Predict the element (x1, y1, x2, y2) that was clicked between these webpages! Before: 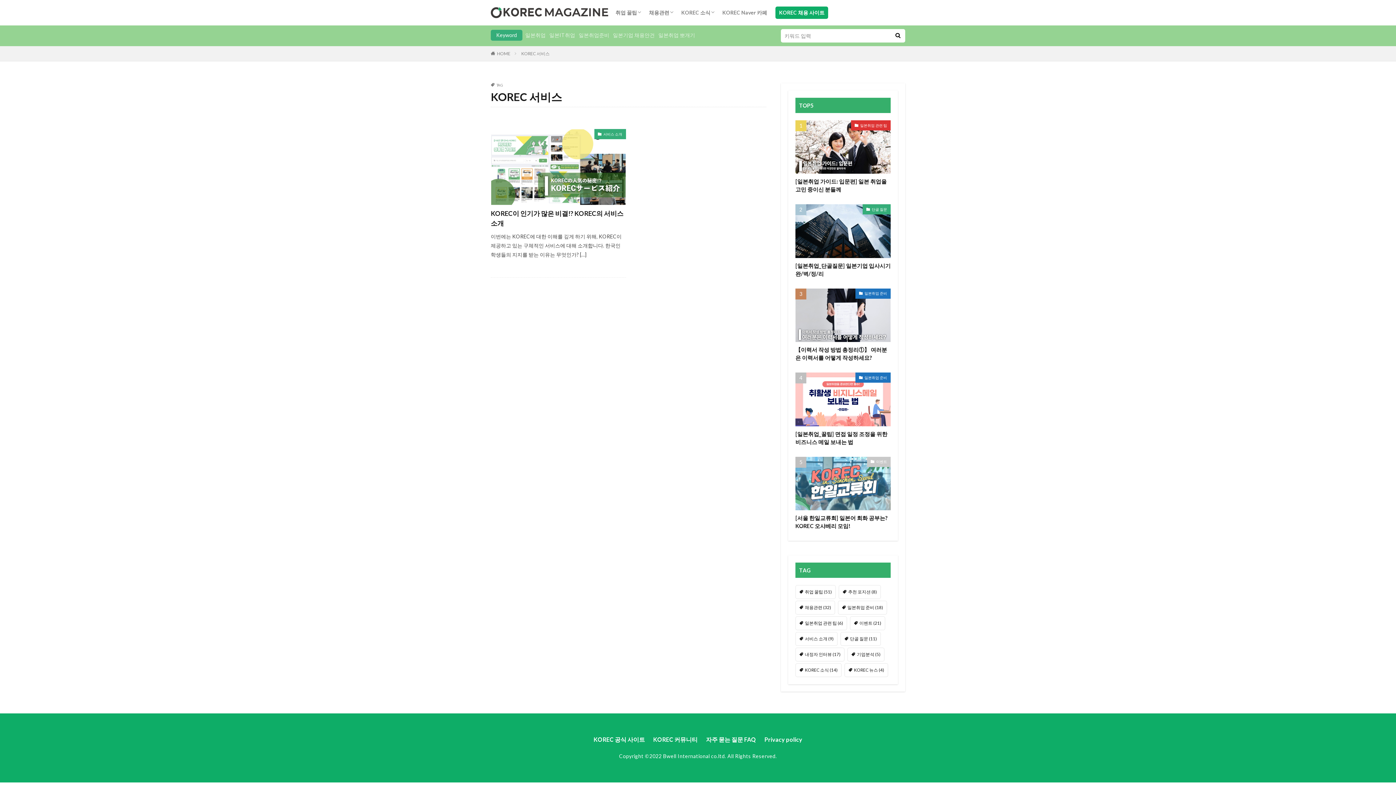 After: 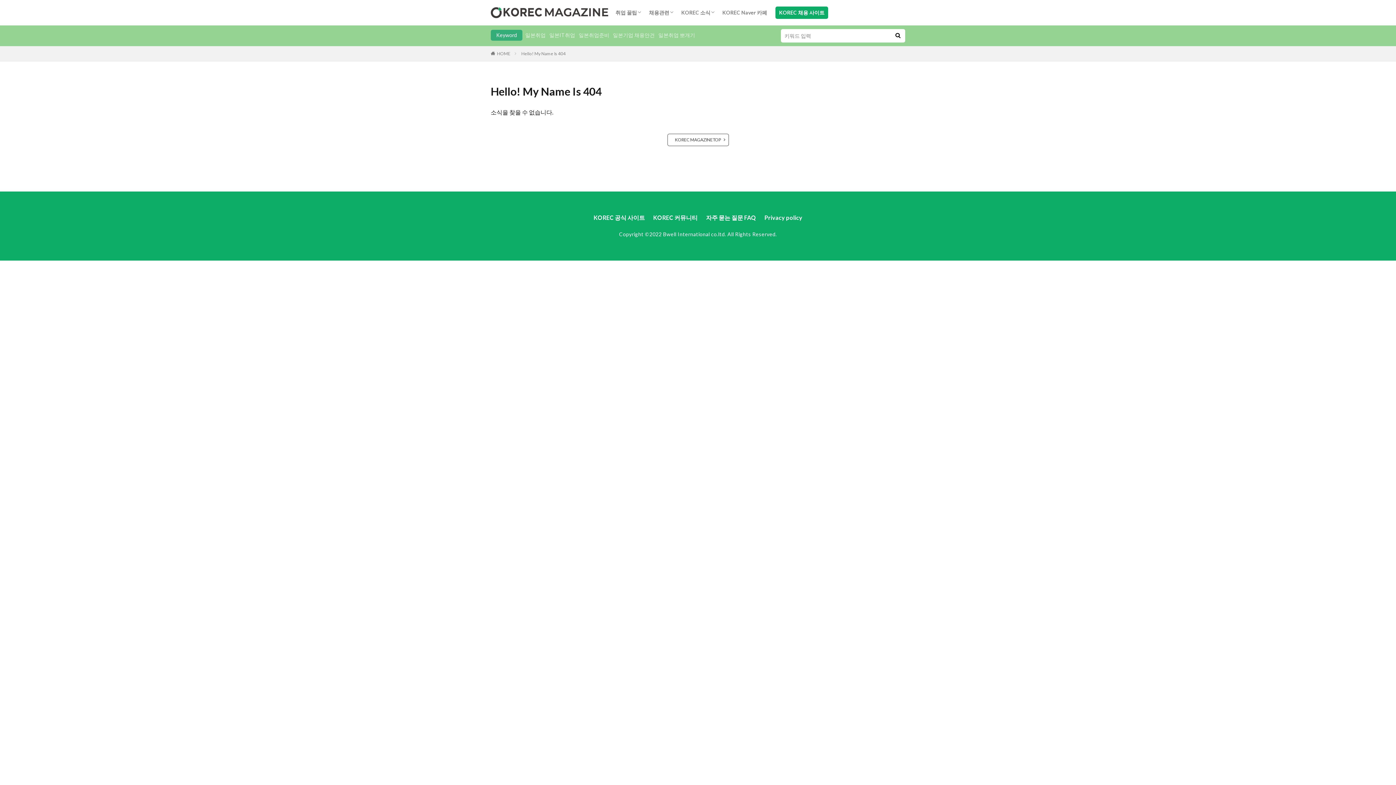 Action: bbox: (851, 120, 890, 130) label: 일본취업 관련 팁